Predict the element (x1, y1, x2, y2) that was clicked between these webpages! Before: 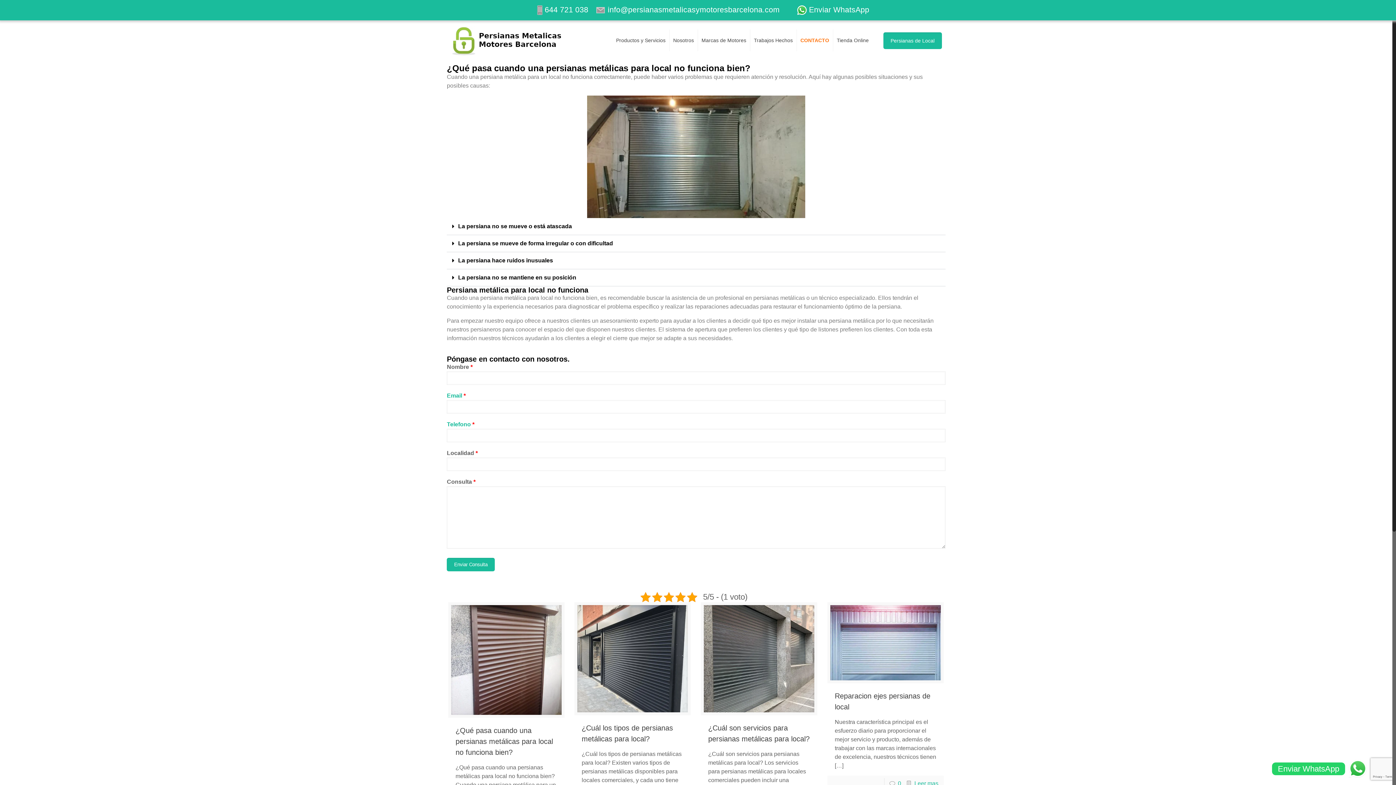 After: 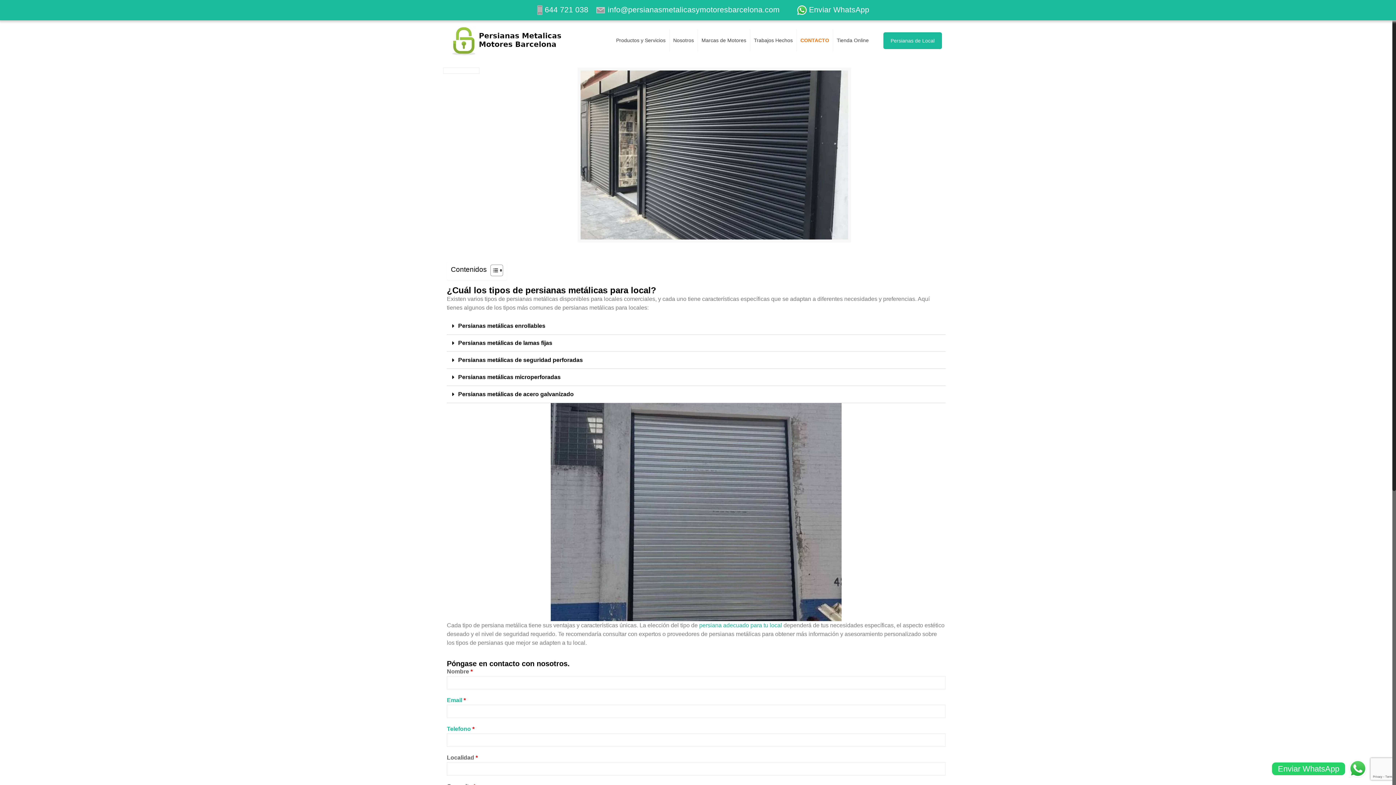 Action: bbox: (577, 605, 688, 712)